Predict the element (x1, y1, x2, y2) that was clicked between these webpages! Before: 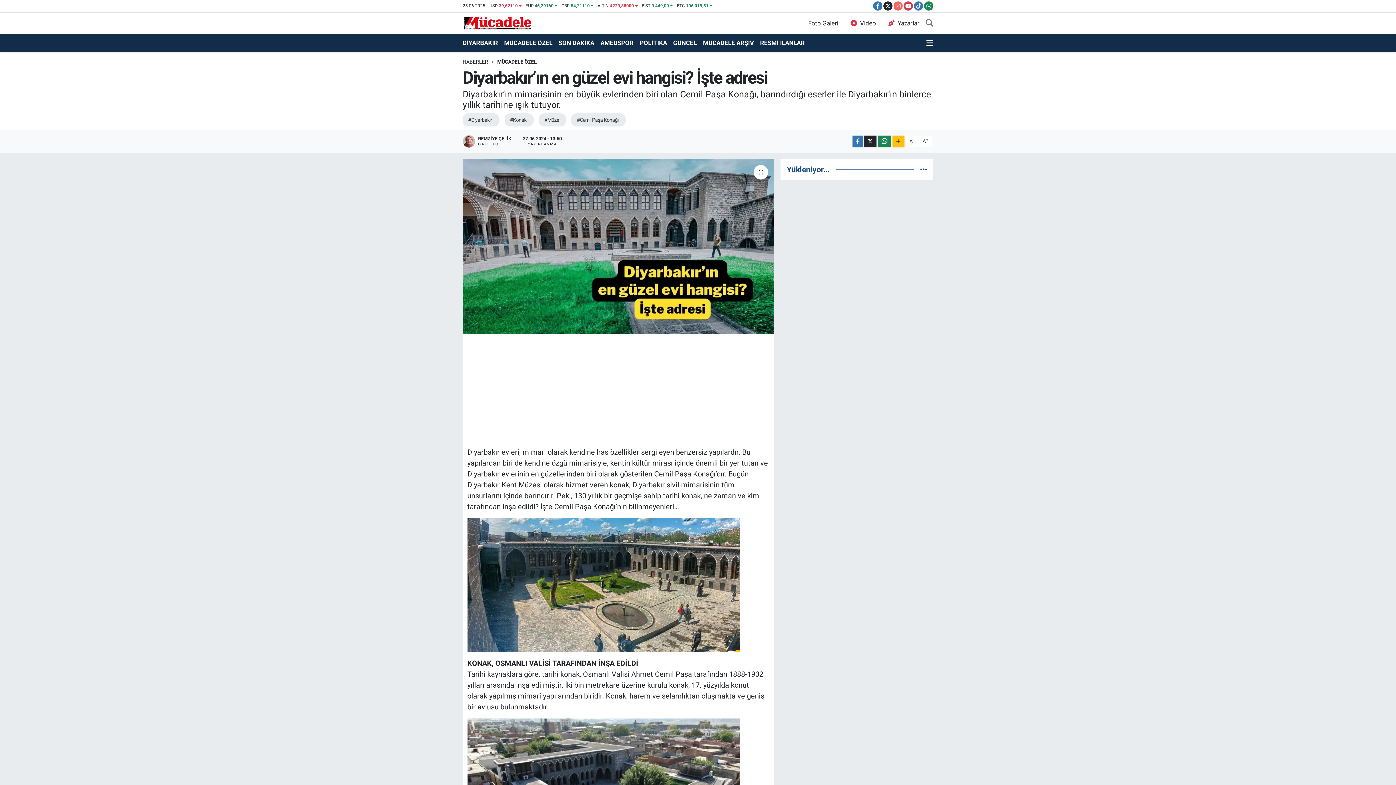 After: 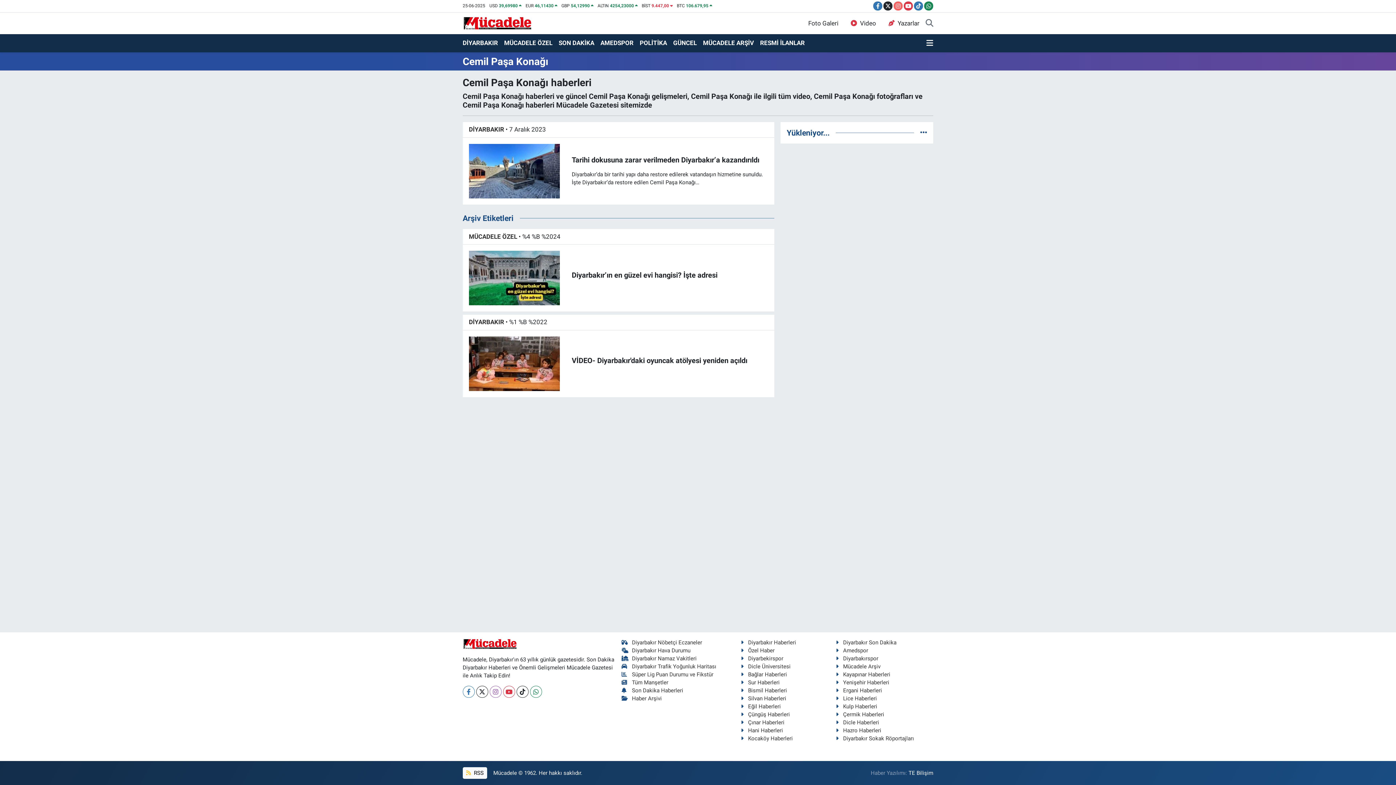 Action: label: #Cemil Paşa Konağı bbox: (571, 113, 625, 126)